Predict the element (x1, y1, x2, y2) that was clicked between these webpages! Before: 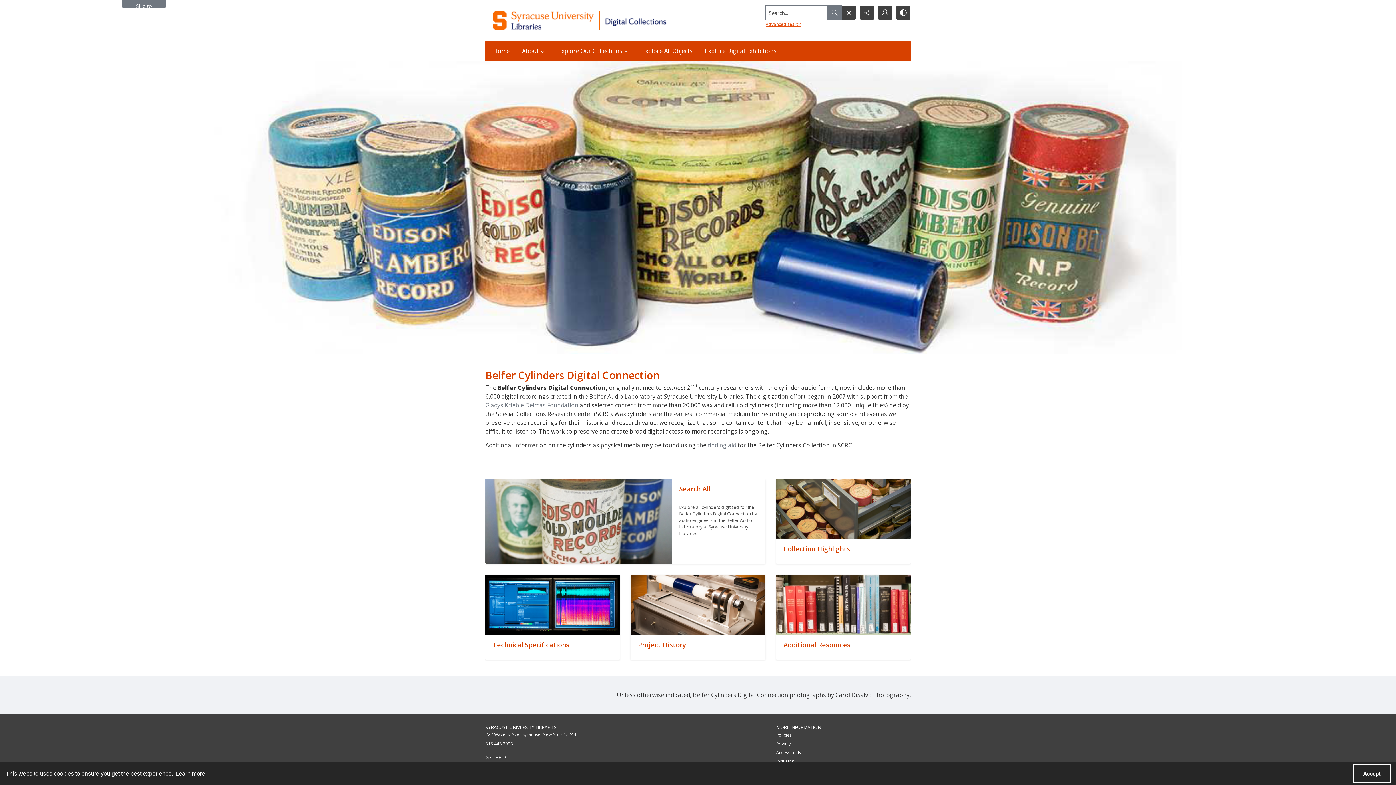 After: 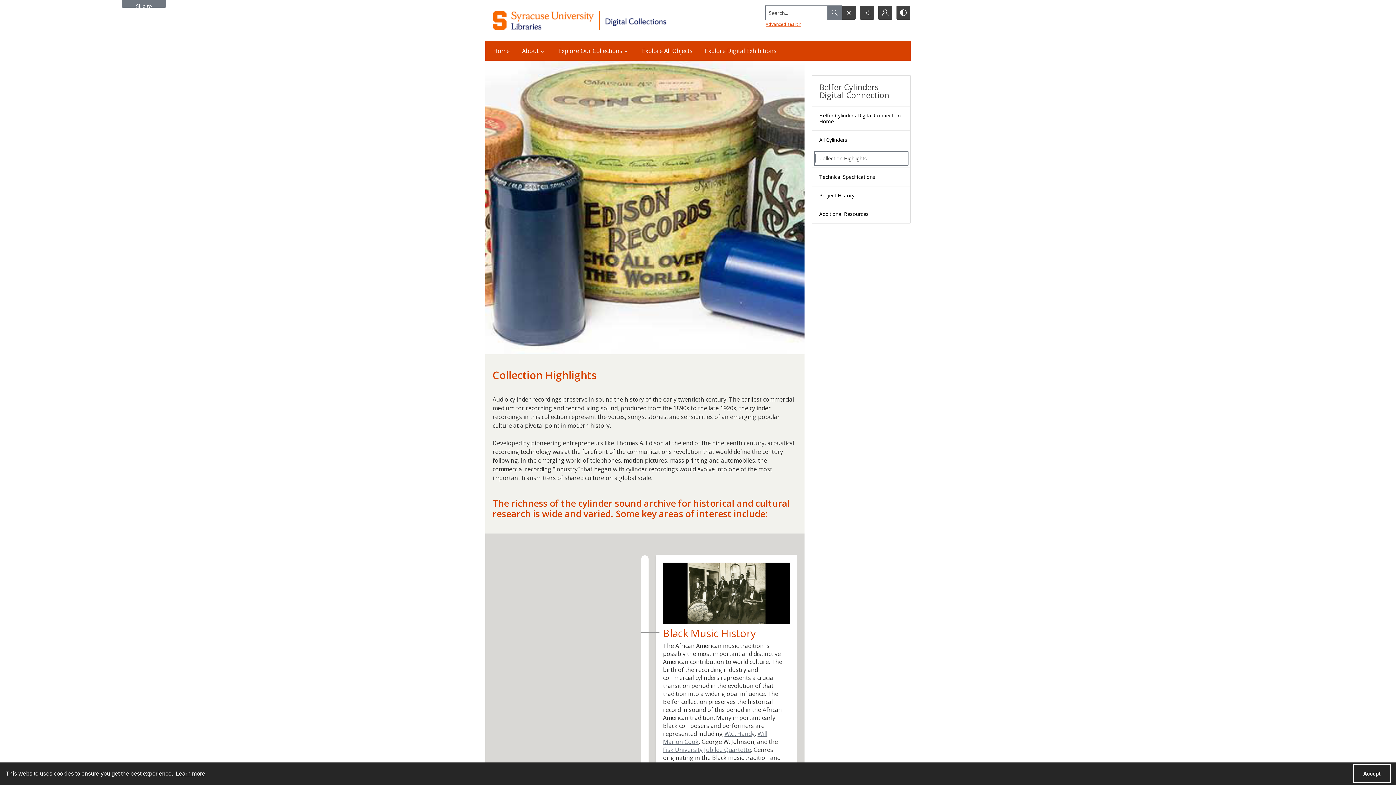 Action: bbox: (776, 538, 910, 563) label: ""